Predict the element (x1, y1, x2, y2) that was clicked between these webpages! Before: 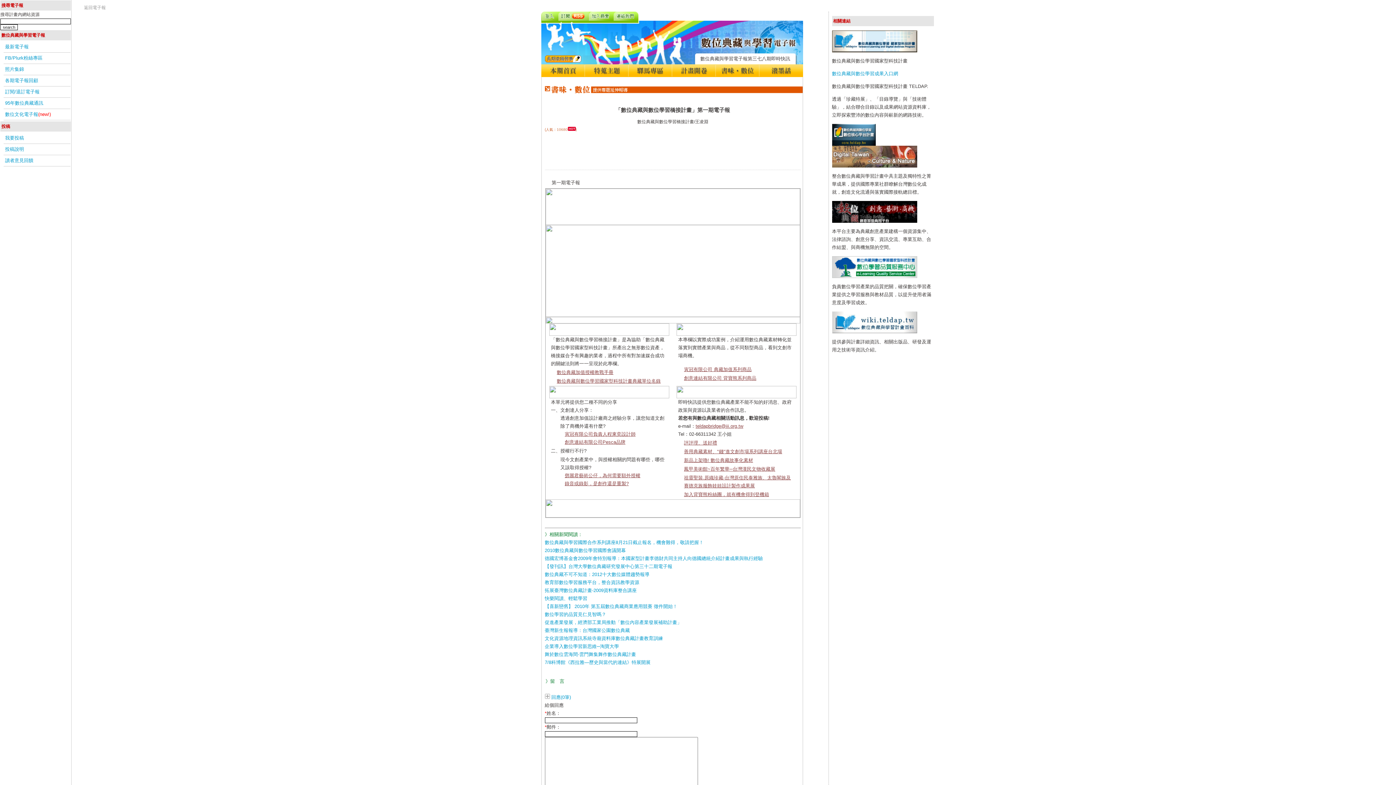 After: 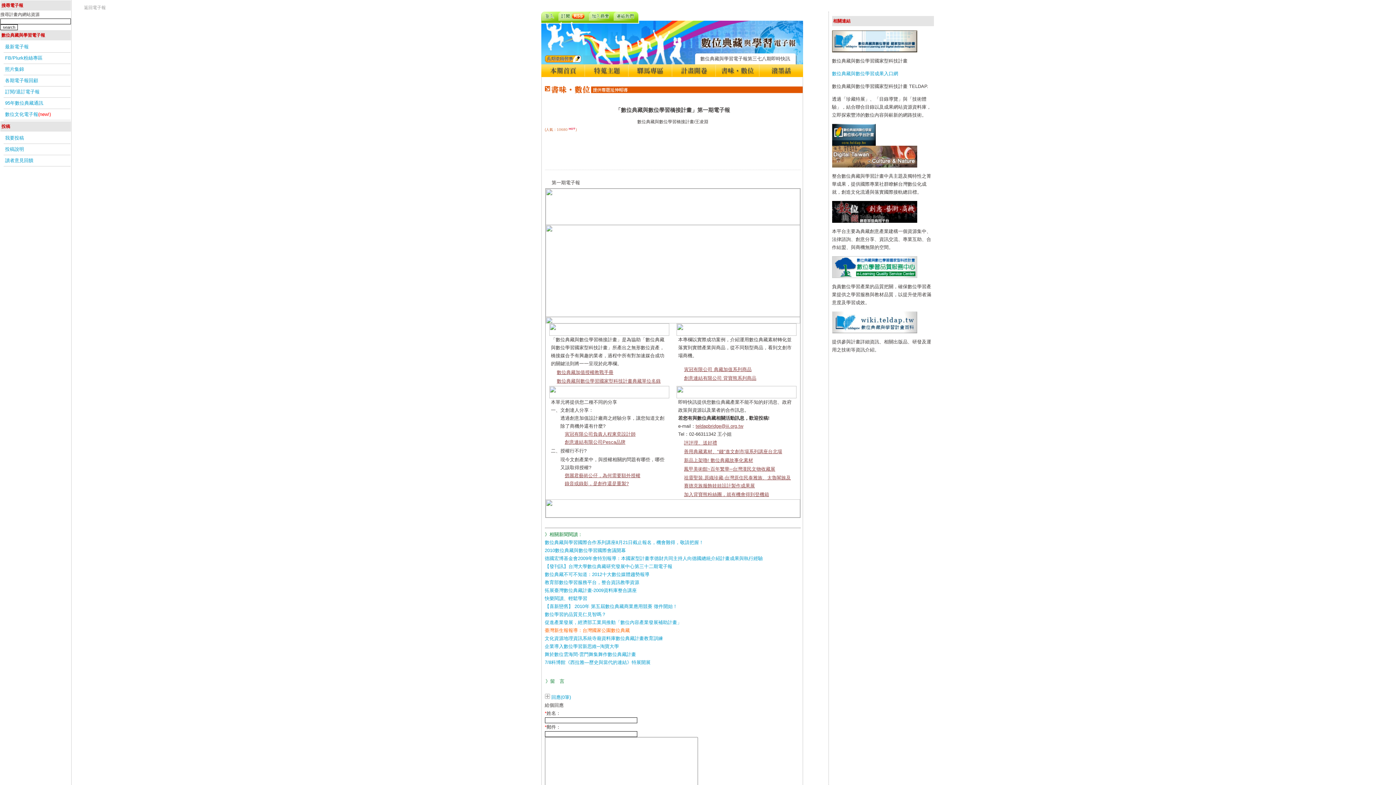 Action: bbox: (544, 628, 630, 633) label: 臺灣新生報報導：台灣國家公園數位典藏